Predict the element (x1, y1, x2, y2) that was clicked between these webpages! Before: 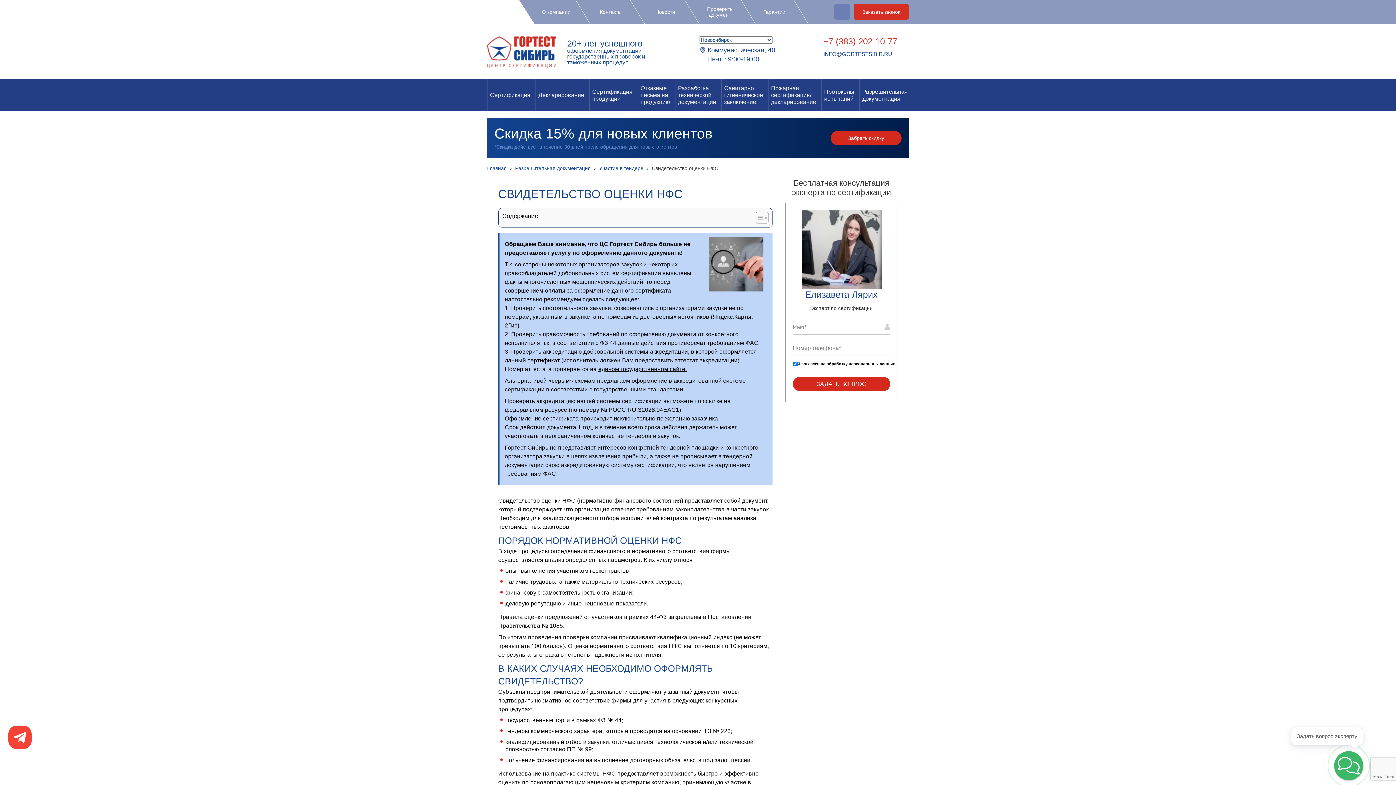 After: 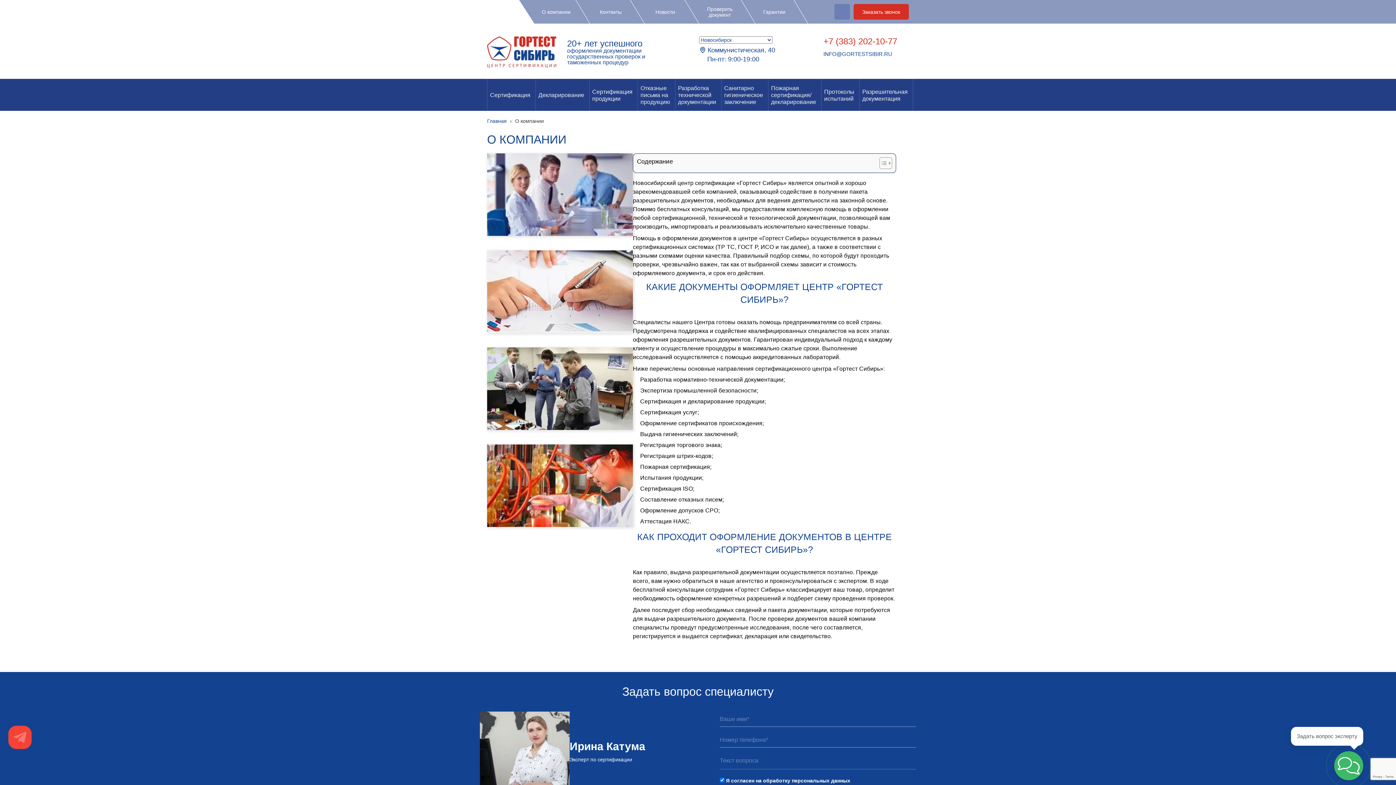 Action: label: О компании bbox: (529, 5, 583, 18)